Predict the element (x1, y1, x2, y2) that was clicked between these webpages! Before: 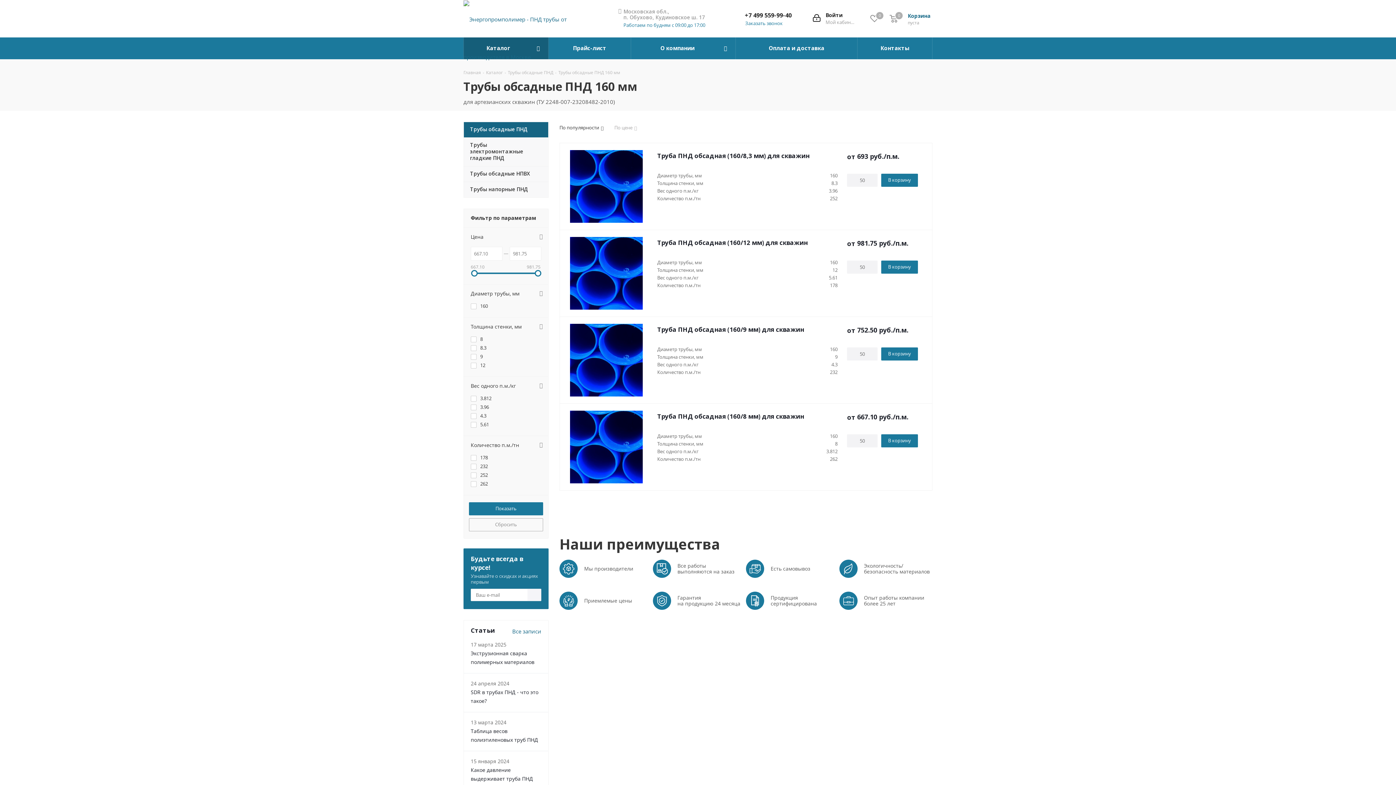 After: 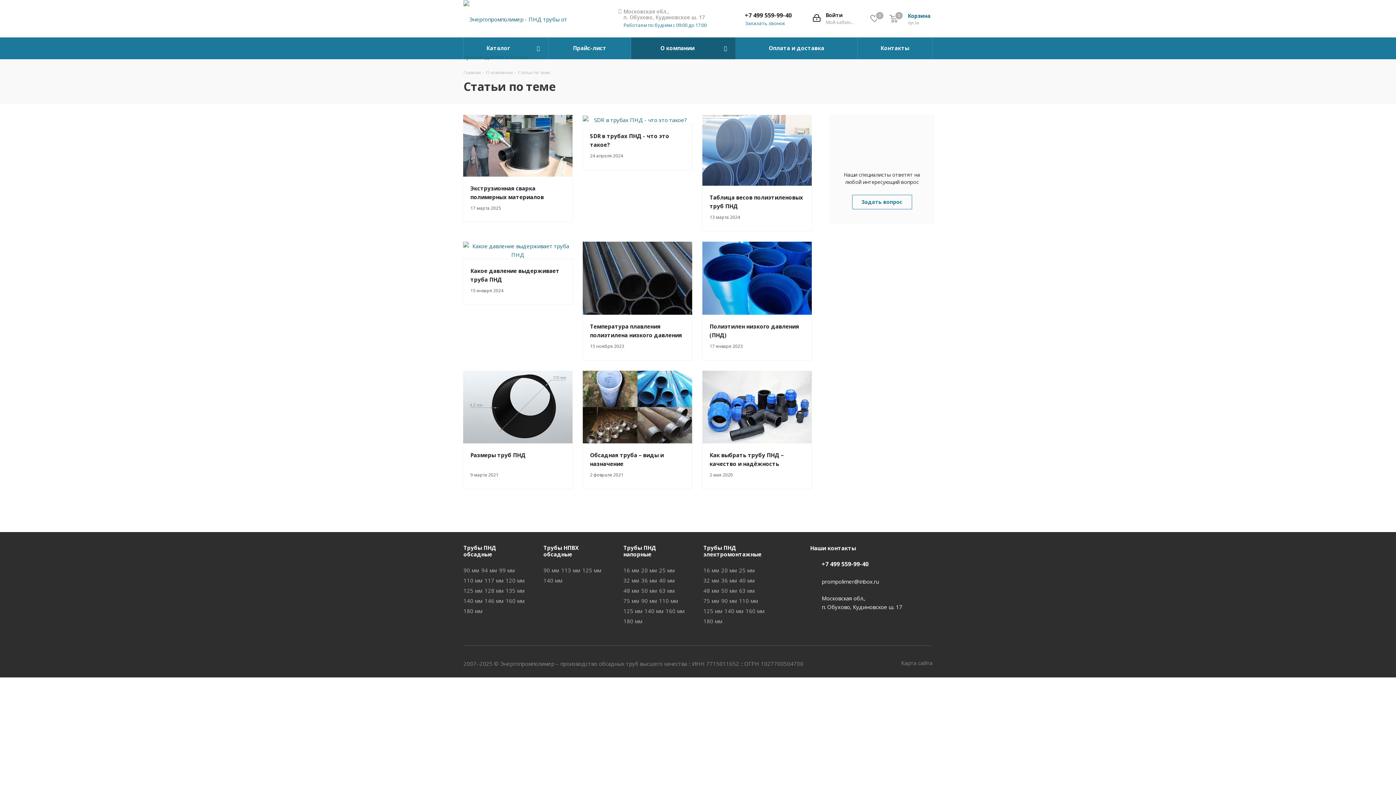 Action: bbox: (512, 625, 541, 636) label: Все записи